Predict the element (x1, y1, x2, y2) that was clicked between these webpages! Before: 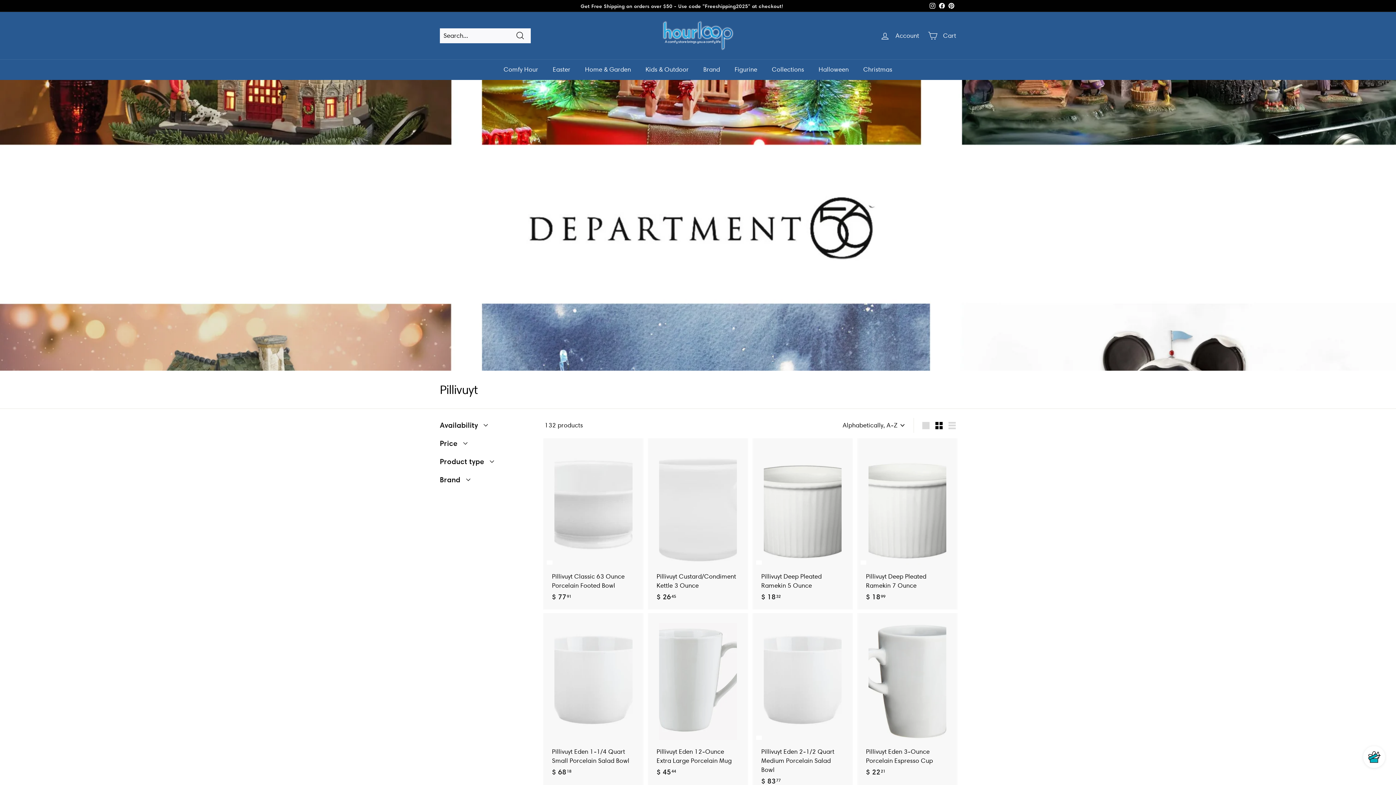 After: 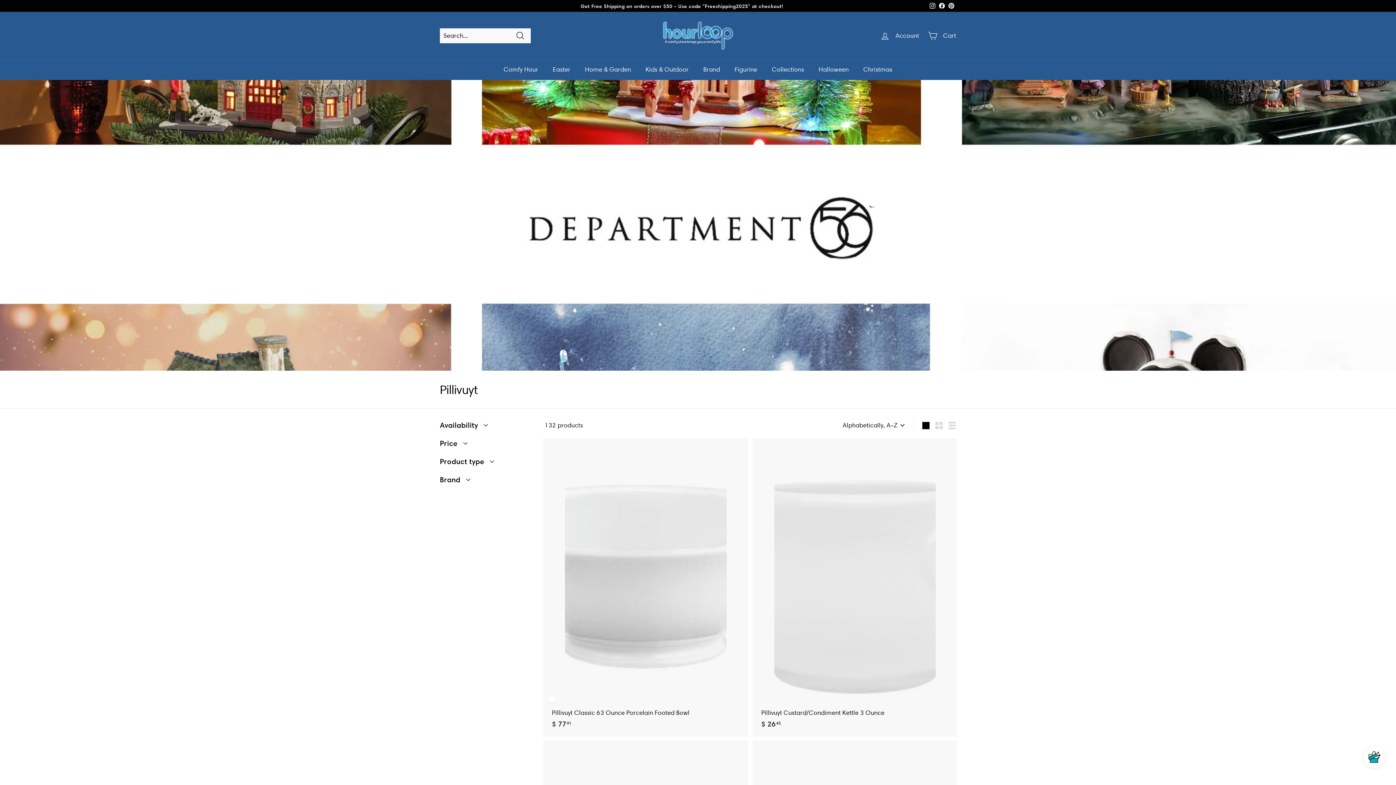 Action: label: Large bbox: (919, 418, 932, 432)